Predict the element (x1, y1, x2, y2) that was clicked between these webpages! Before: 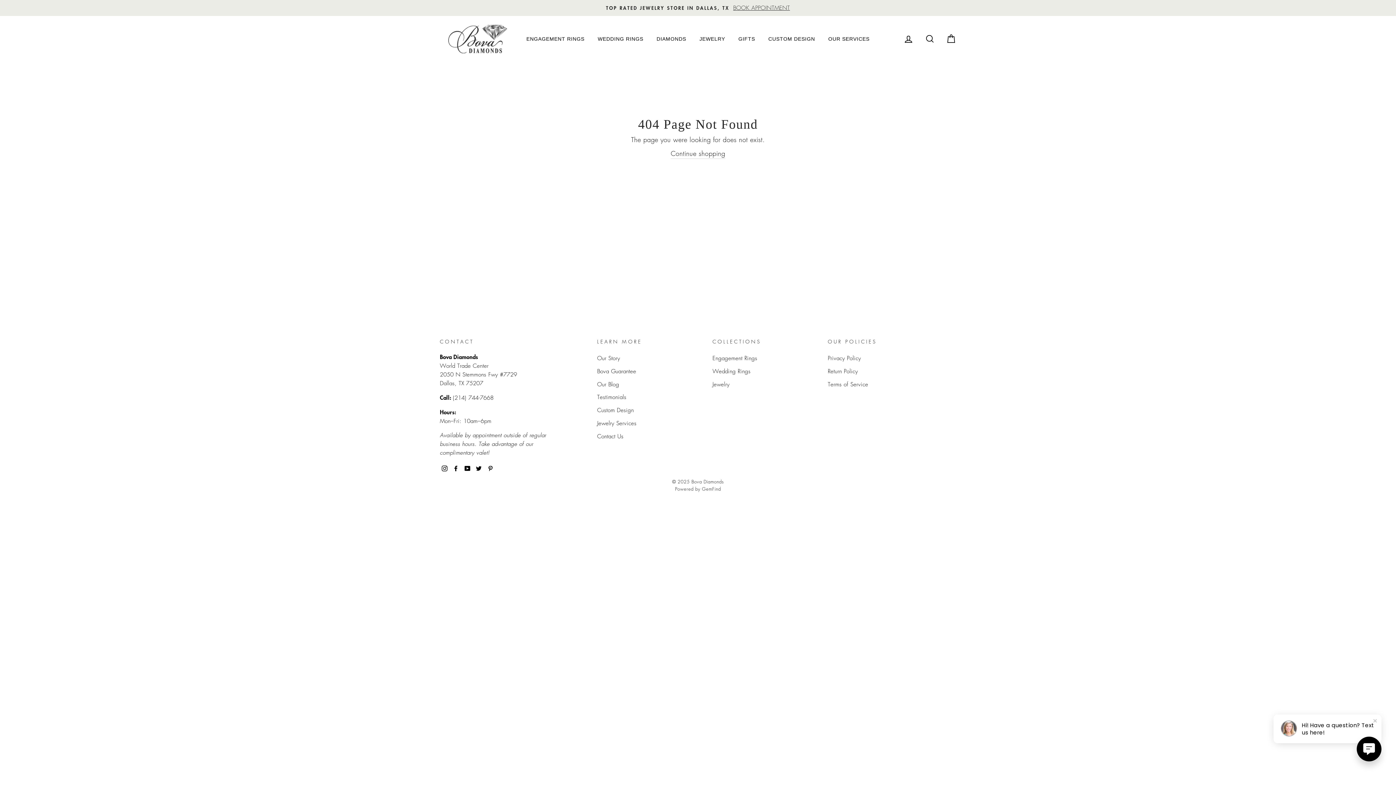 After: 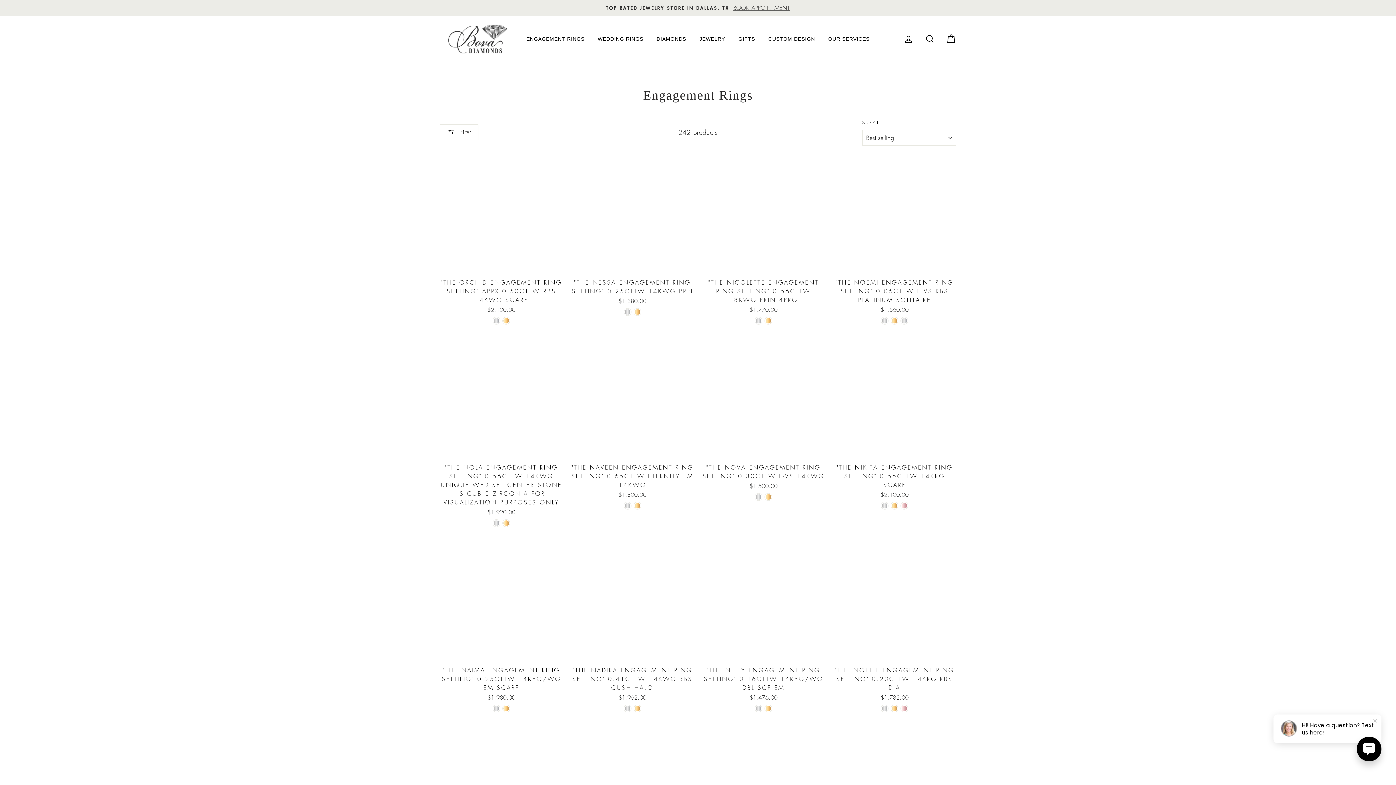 Action: bbox: (712, 352, 757, 364) label: Engagement Rings